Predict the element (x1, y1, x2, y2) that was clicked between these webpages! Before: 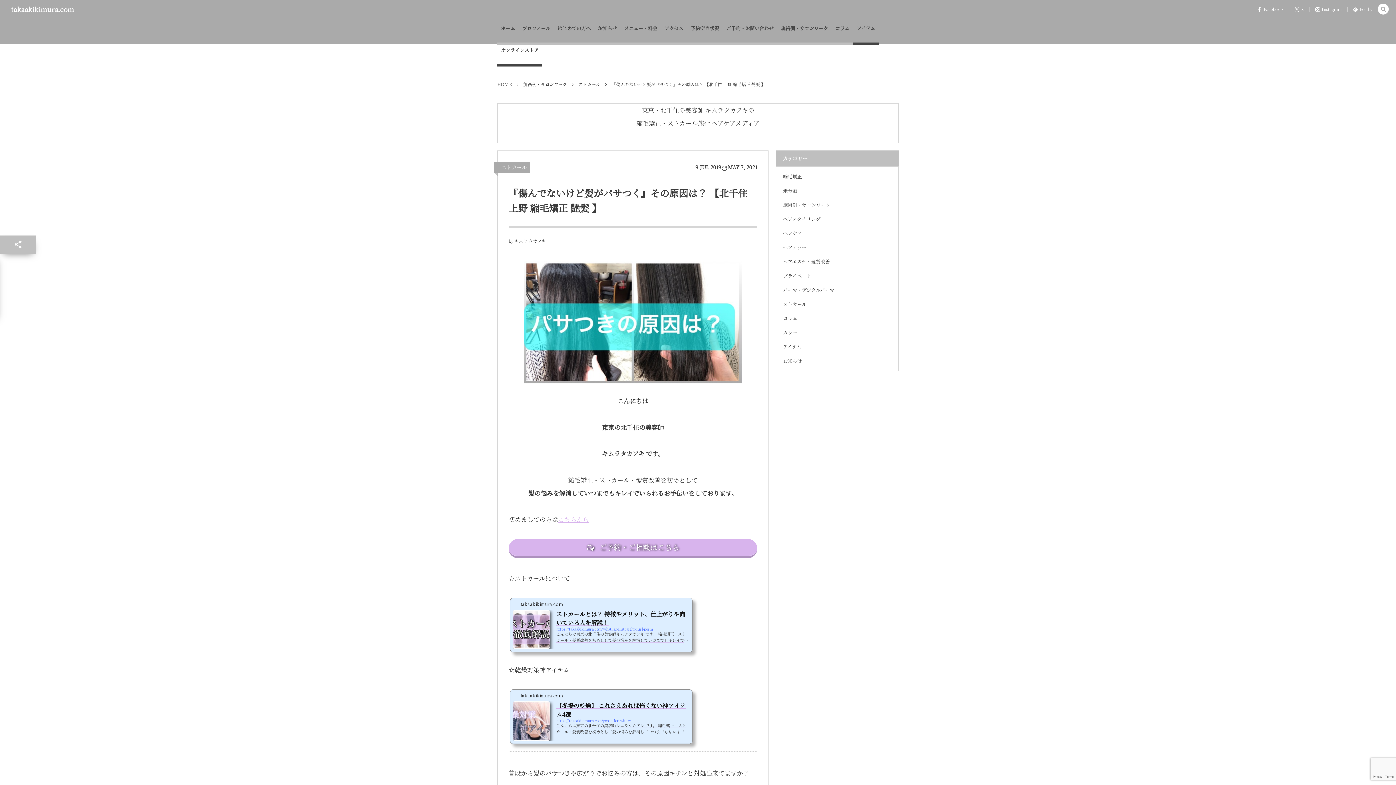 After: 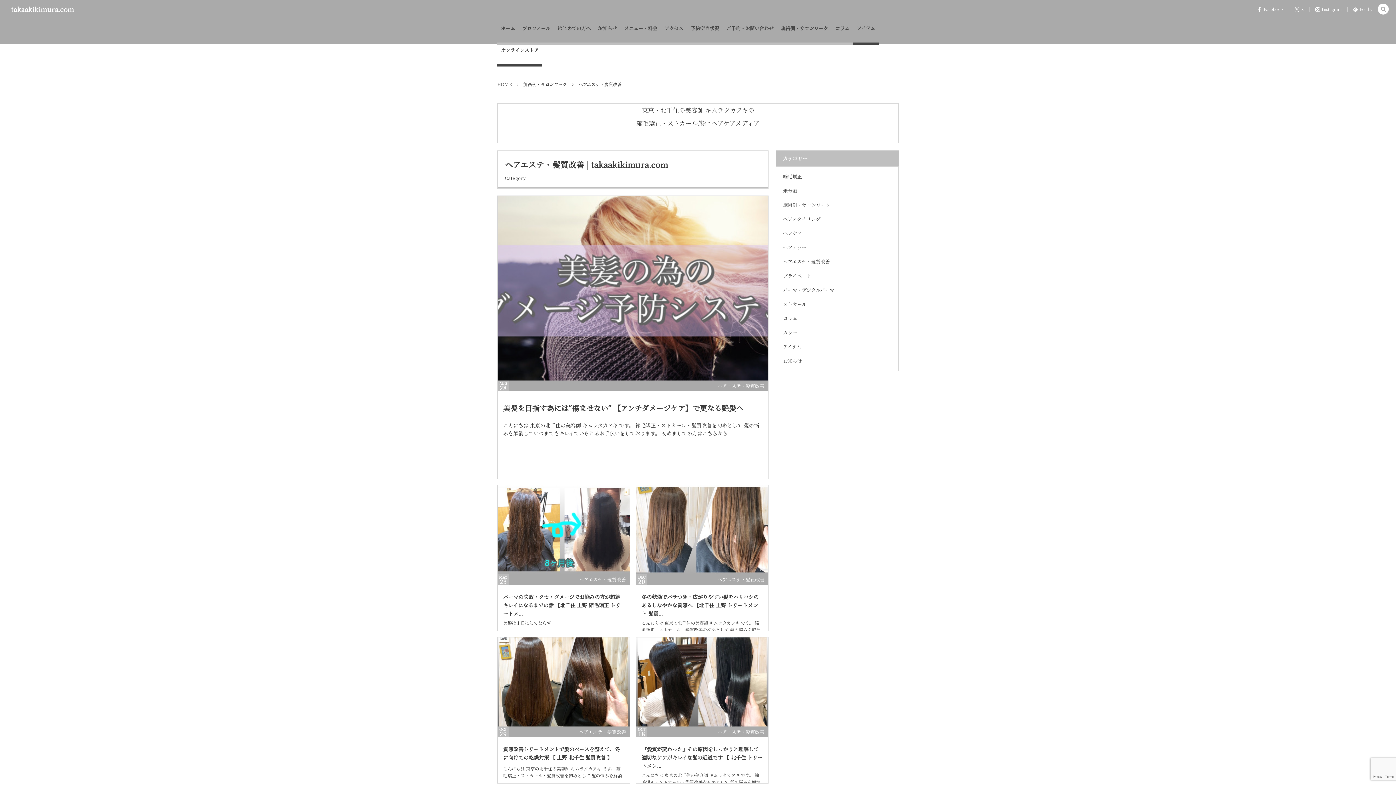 Action: label: ヘアエステ・髪質改善 bbox: (783, 256, 889, 267)